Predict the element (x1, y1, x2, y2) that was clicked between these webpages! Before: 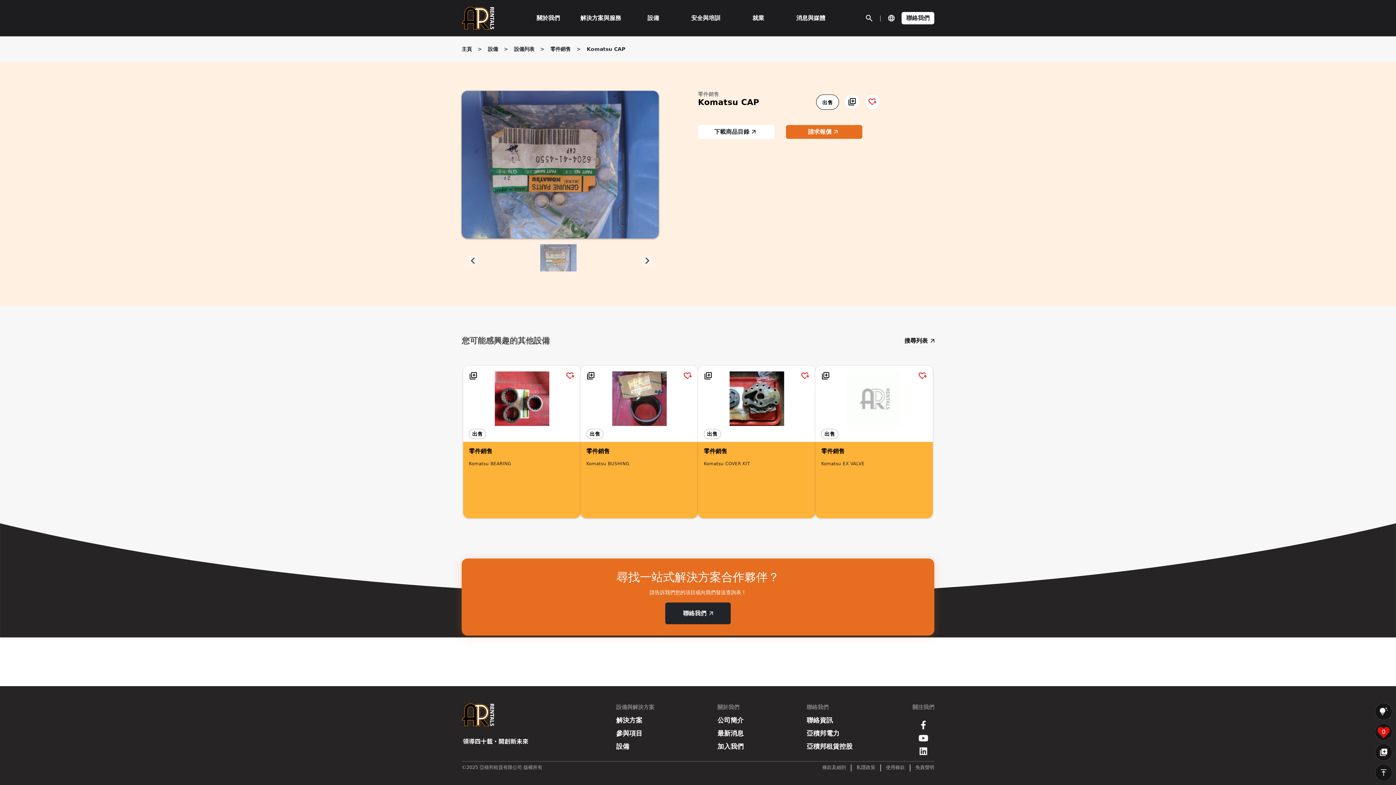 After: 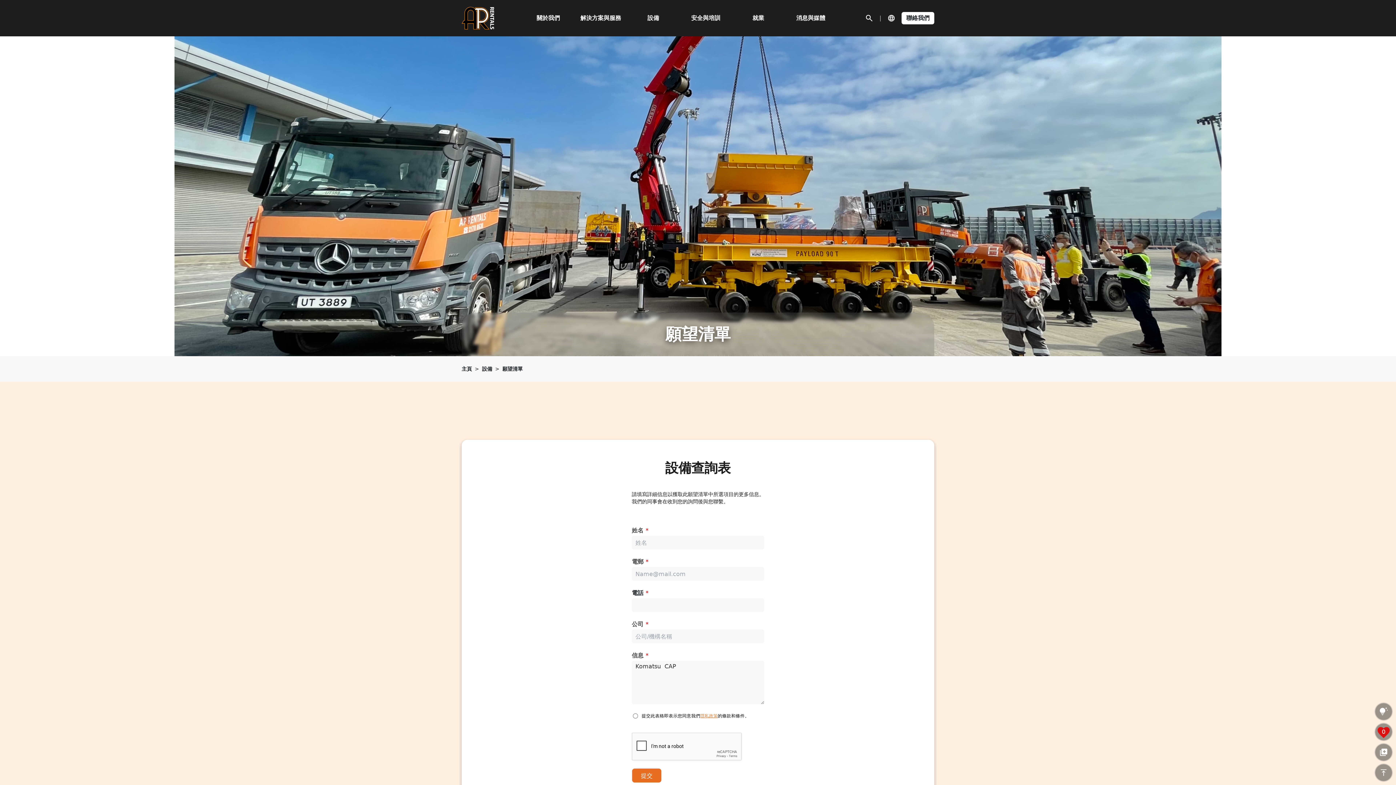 Action: bbox: (786, 125, 862, 138) label: 請求報價